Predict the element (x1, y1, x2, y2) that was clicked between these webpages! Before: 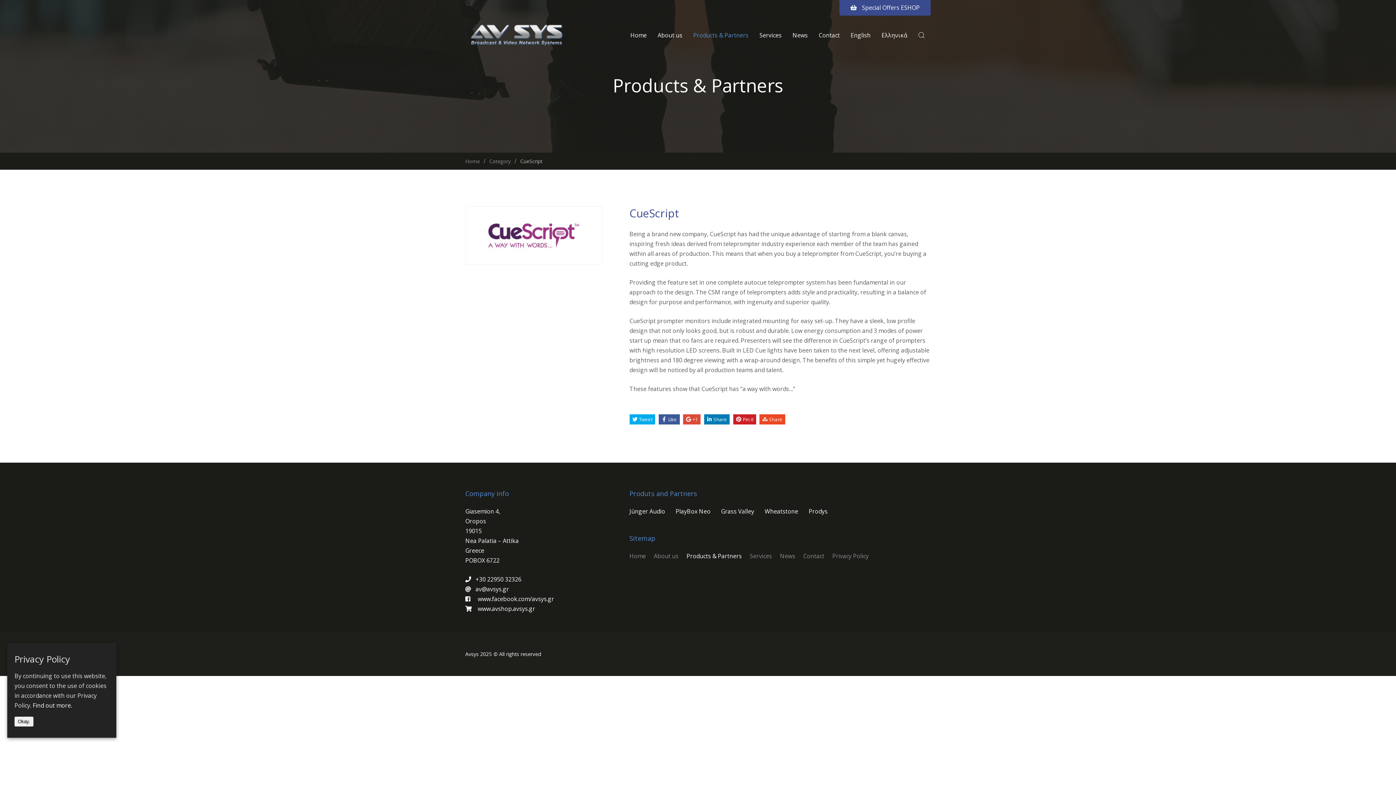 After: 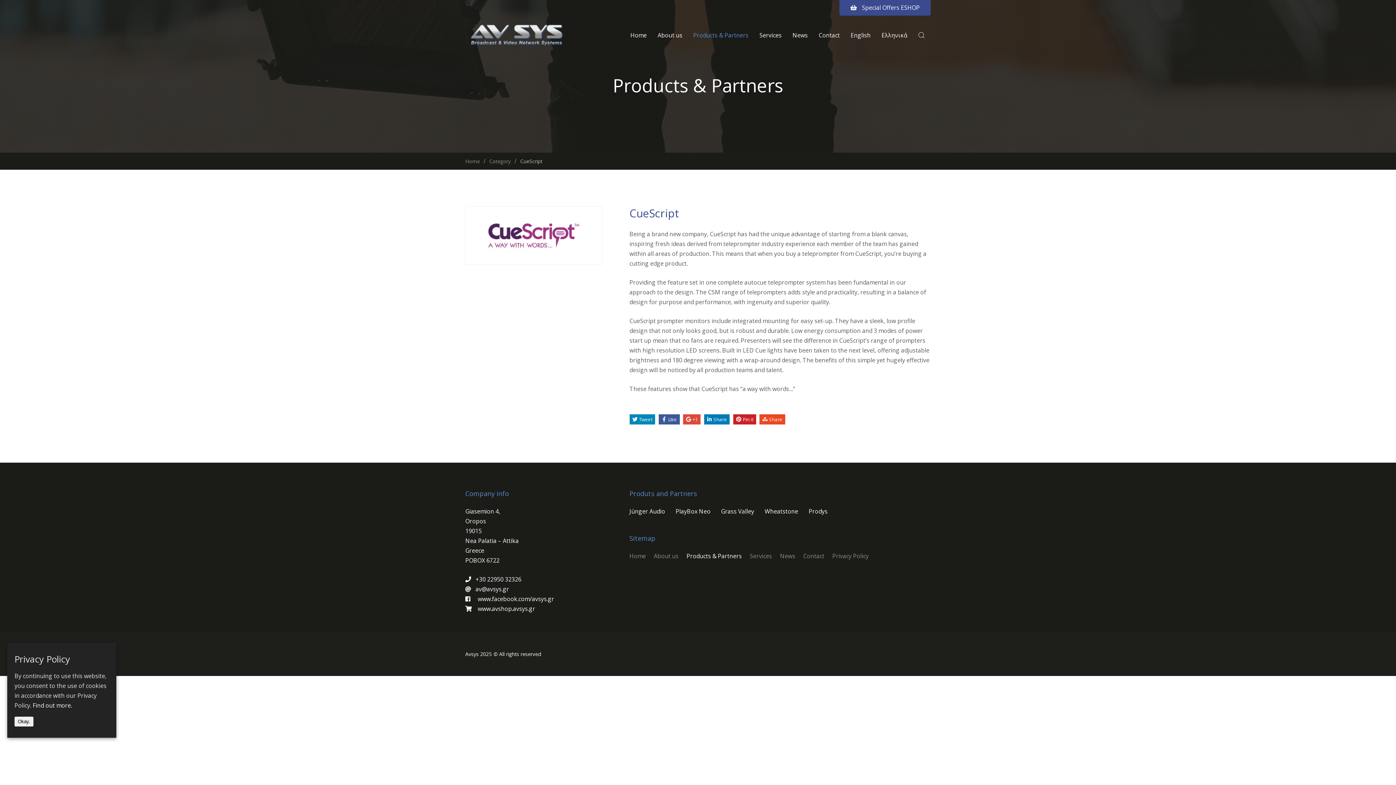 Action: label: Tweet bbox: (629, 414, 655, 424)